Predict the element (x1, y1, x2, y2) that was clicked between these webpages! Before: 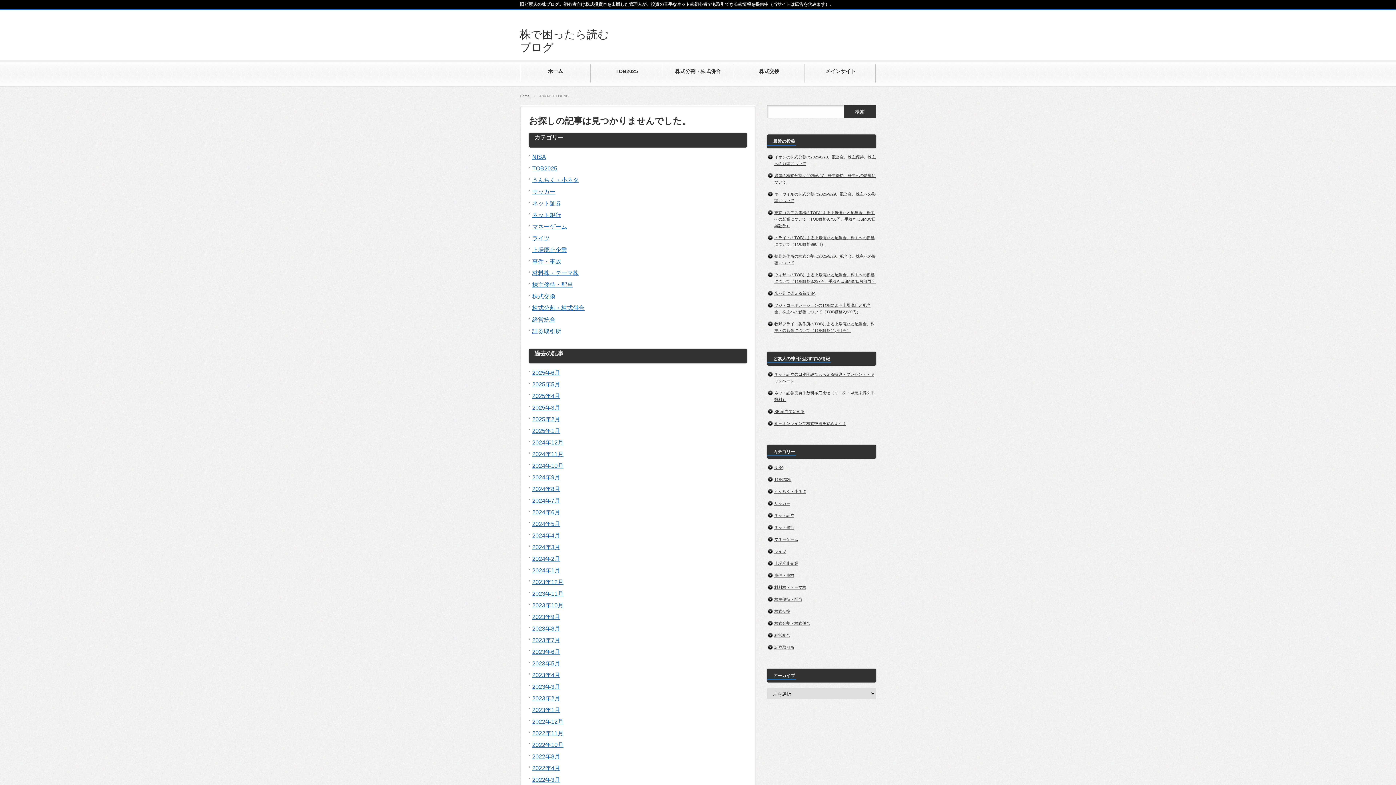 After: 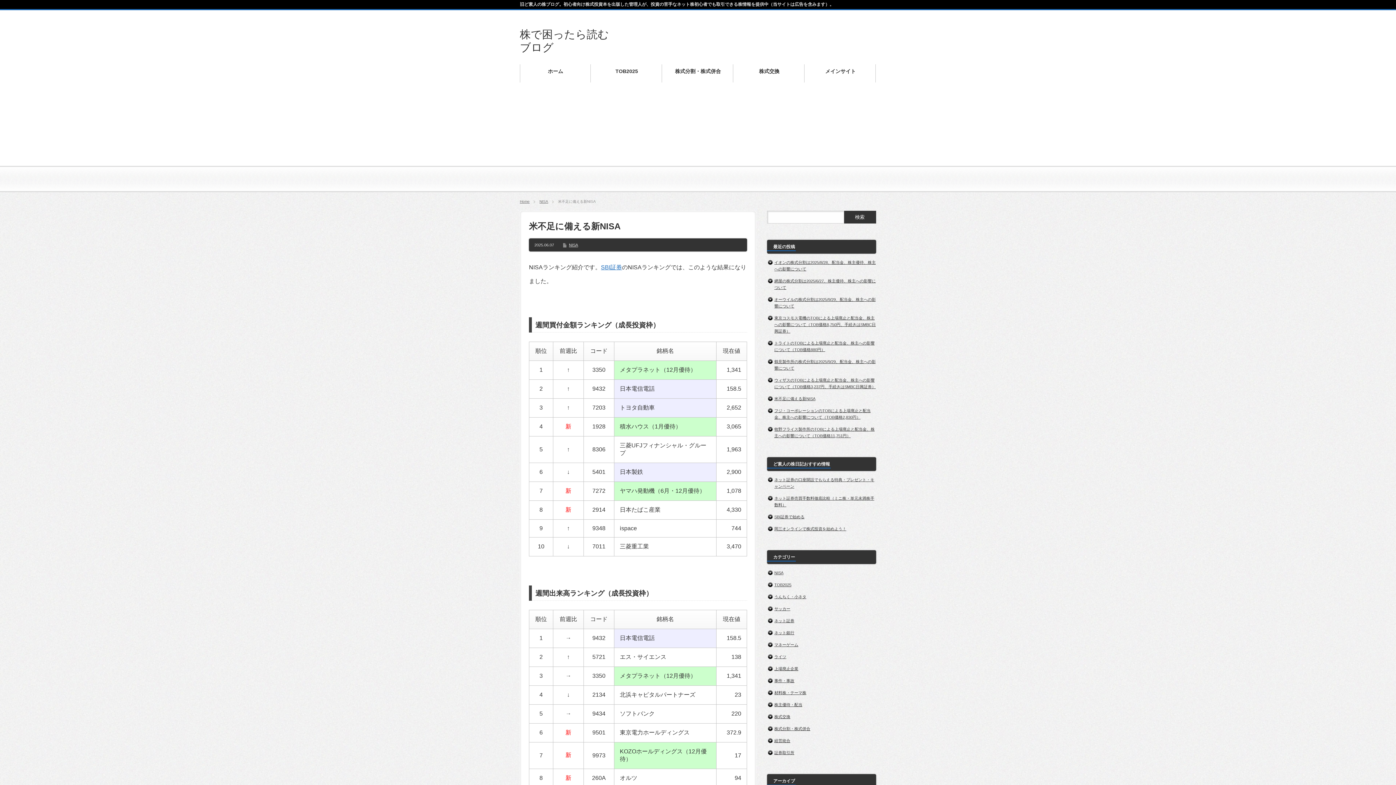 Action: bbox: (774, 291, 815, 295) label: 米不足に備える新NISA